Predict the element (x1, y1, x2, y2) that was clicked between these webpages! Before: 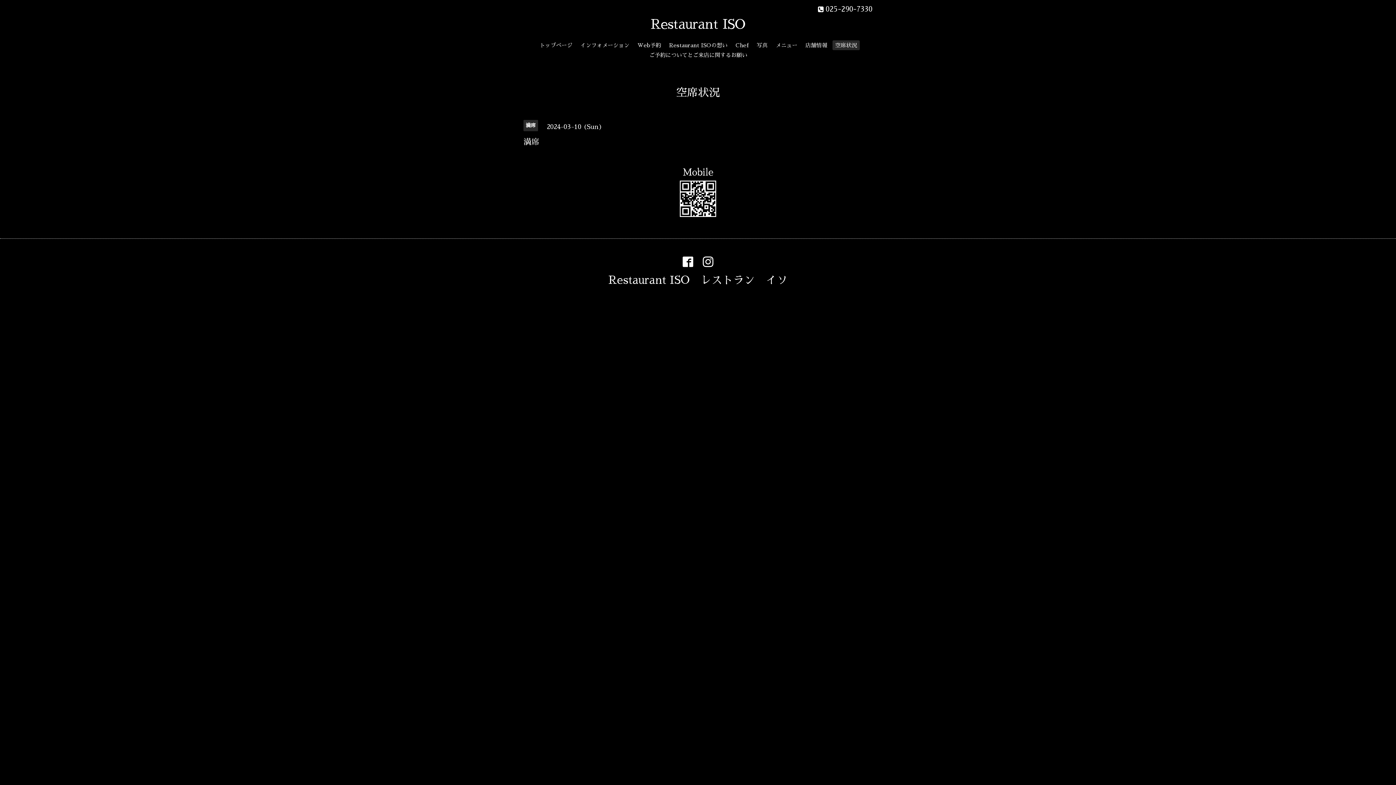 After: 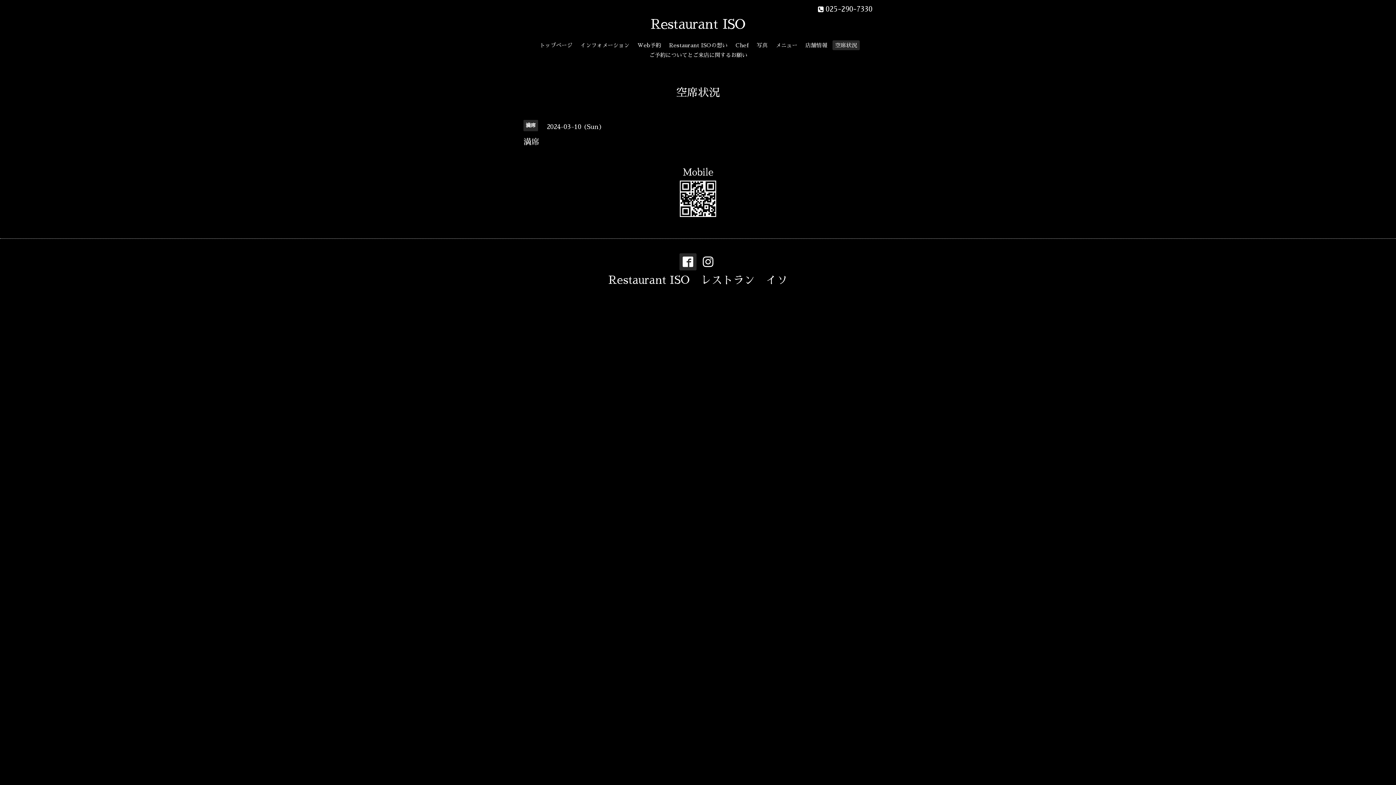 Action: bbox: (679, 253, 696, 270)